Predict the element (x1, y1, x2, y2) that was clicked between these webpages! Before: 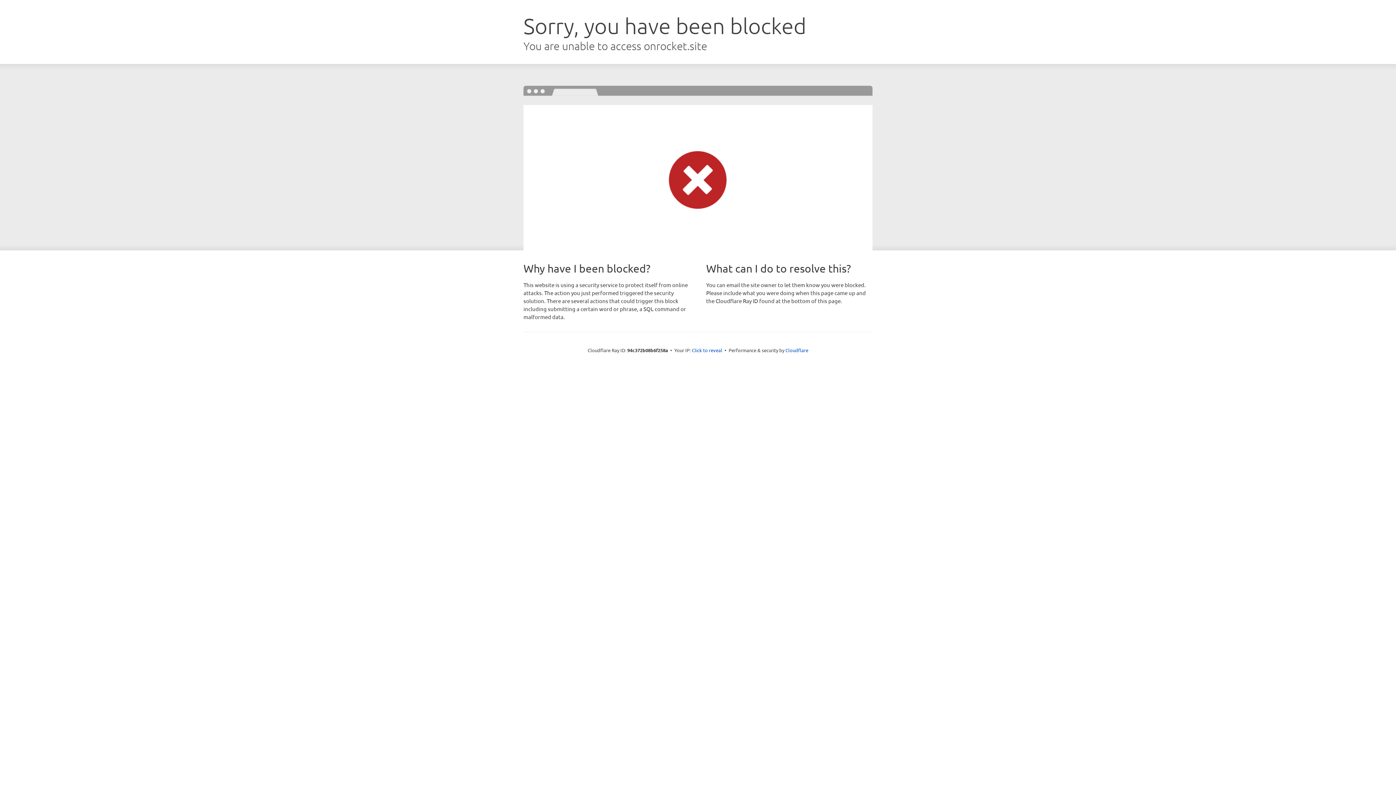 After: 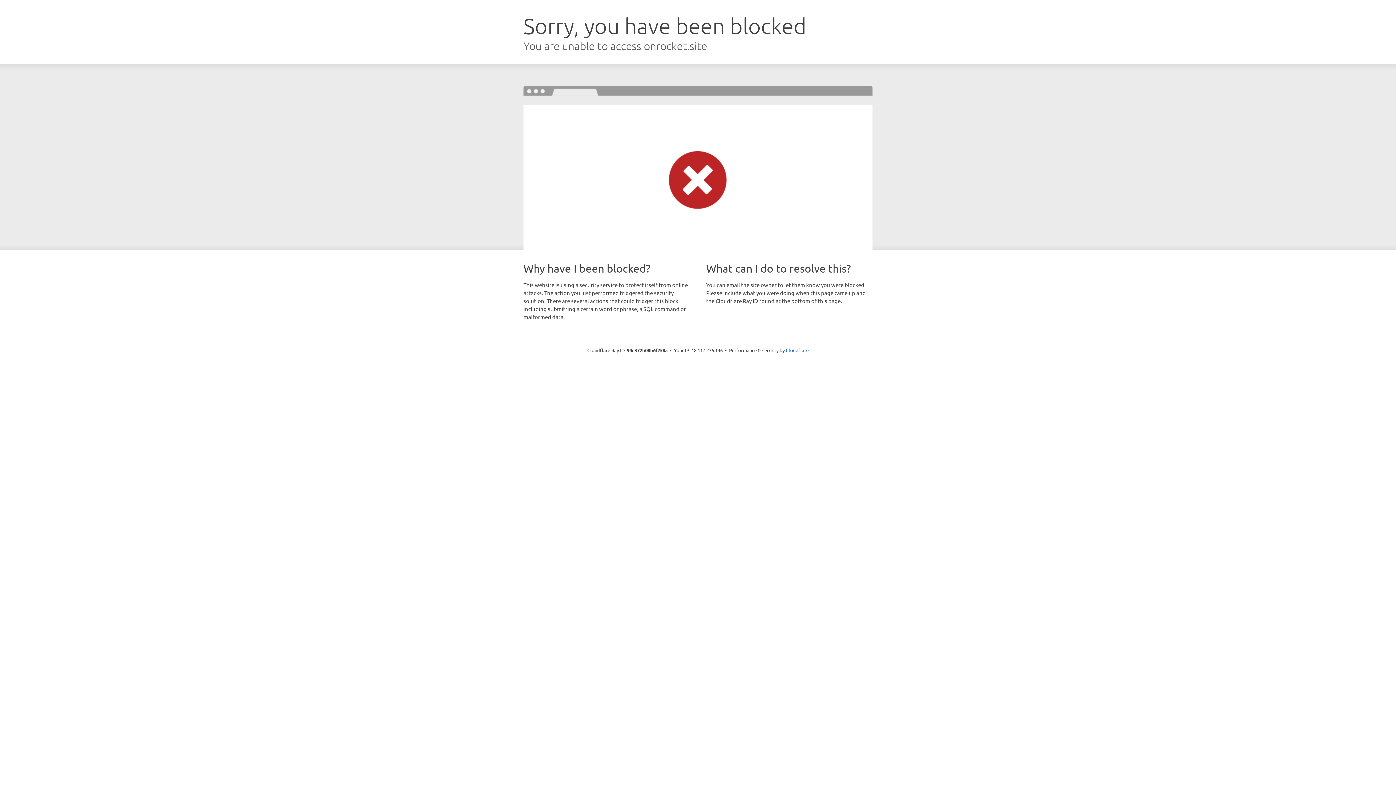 Action: bbox: (692, 346, 722, 353) label: Click to reveal